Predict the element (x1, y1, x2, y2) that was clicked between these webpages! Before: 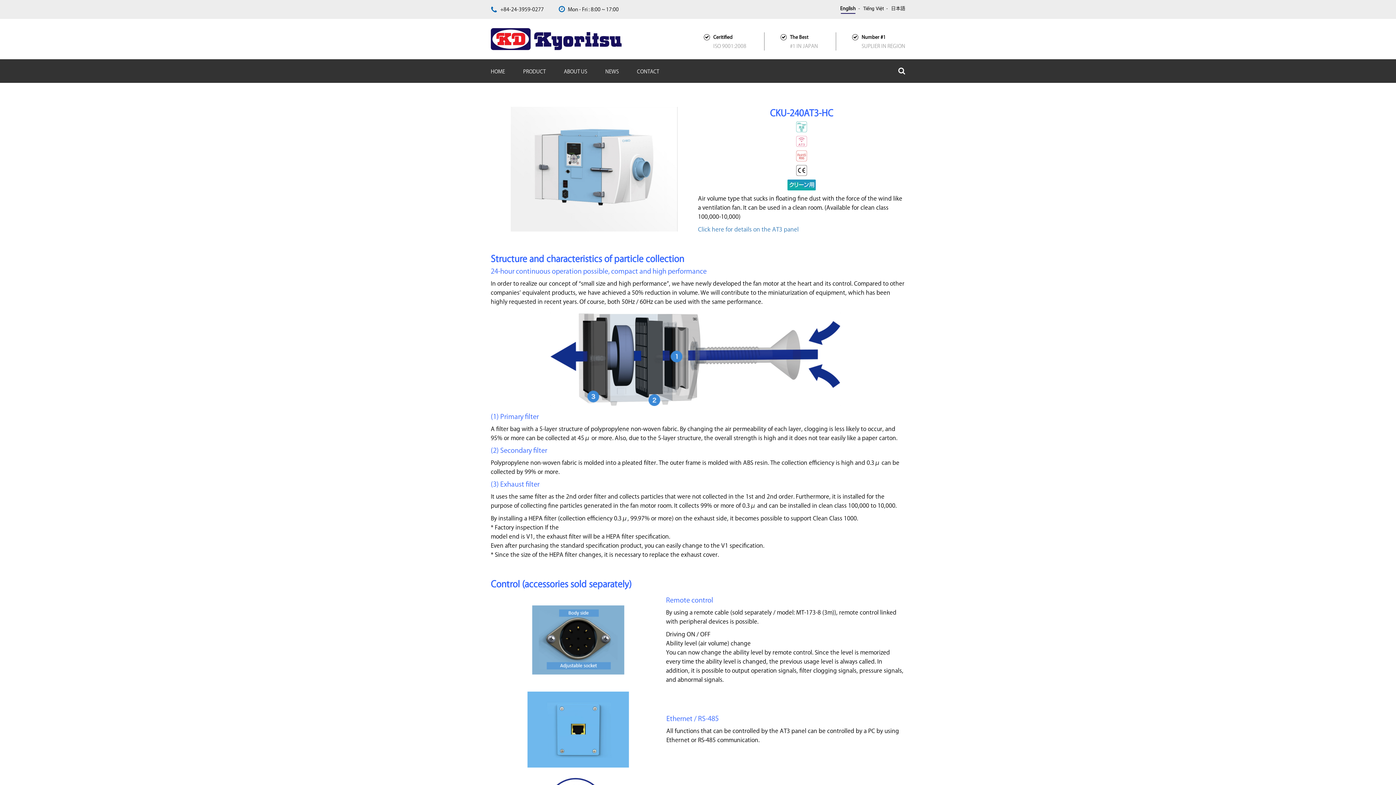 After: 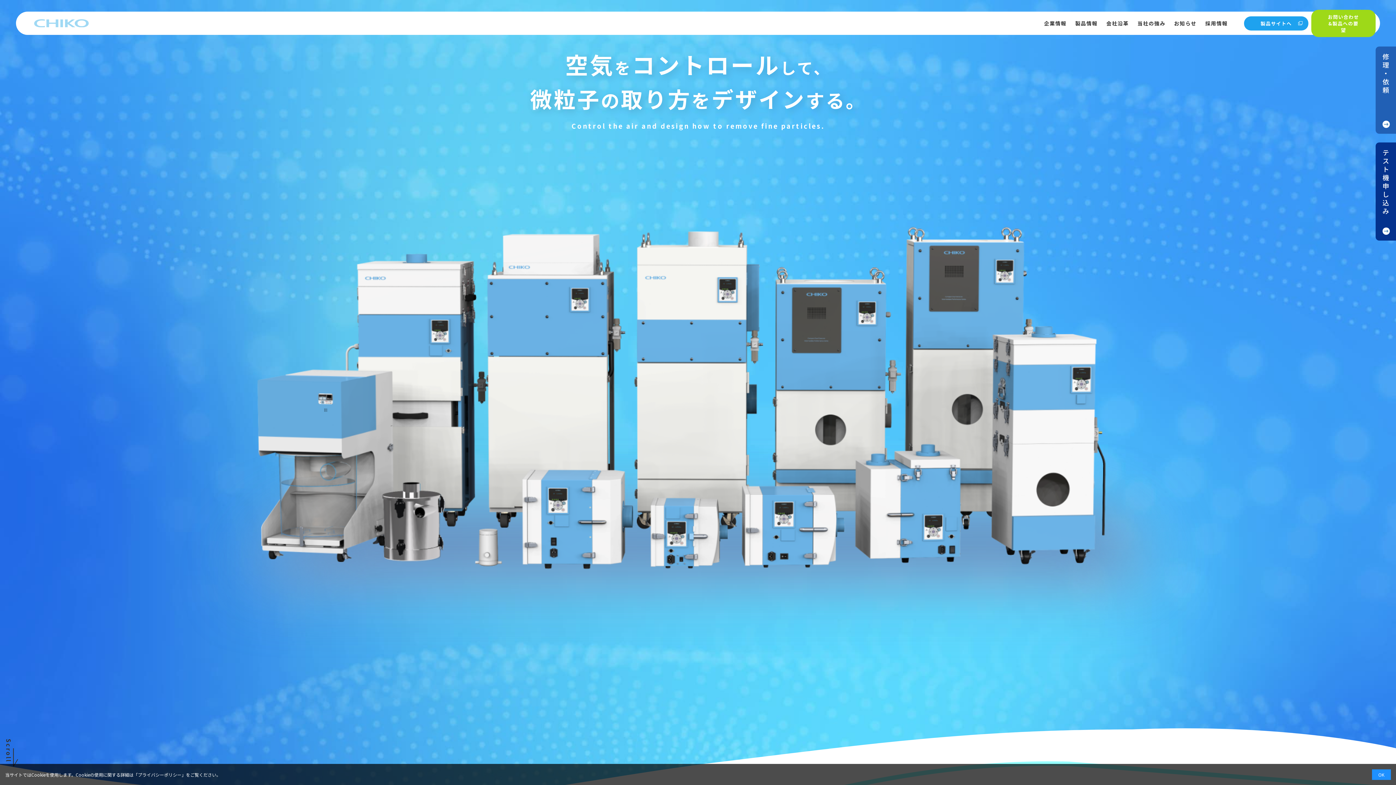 Action: bbox: (698, 226, 798, 232) label: Click here for details on the AT3 panel